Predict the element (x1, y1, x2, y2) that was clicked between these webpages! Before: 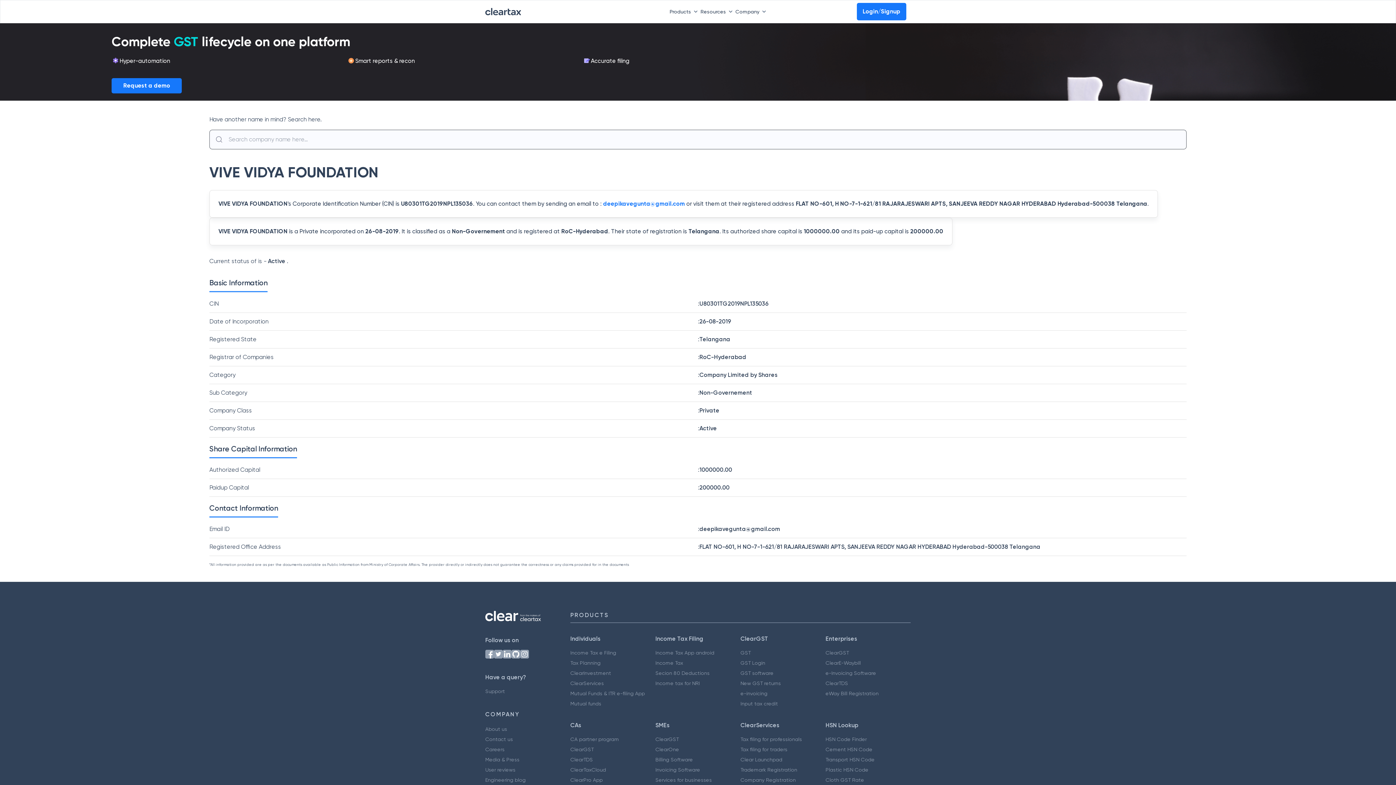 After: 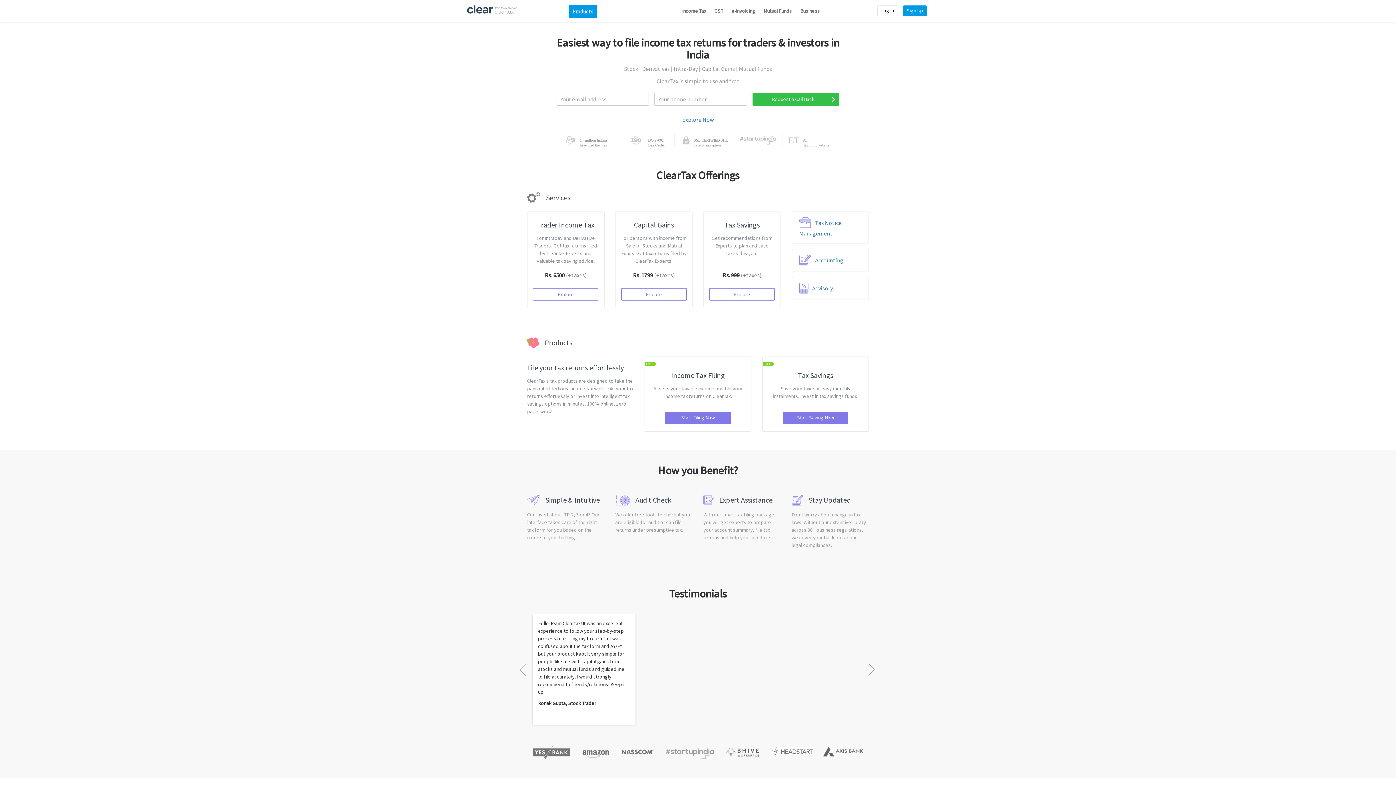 Action: label: Tax filing for traders bbox: (740, 746, 787, 752)